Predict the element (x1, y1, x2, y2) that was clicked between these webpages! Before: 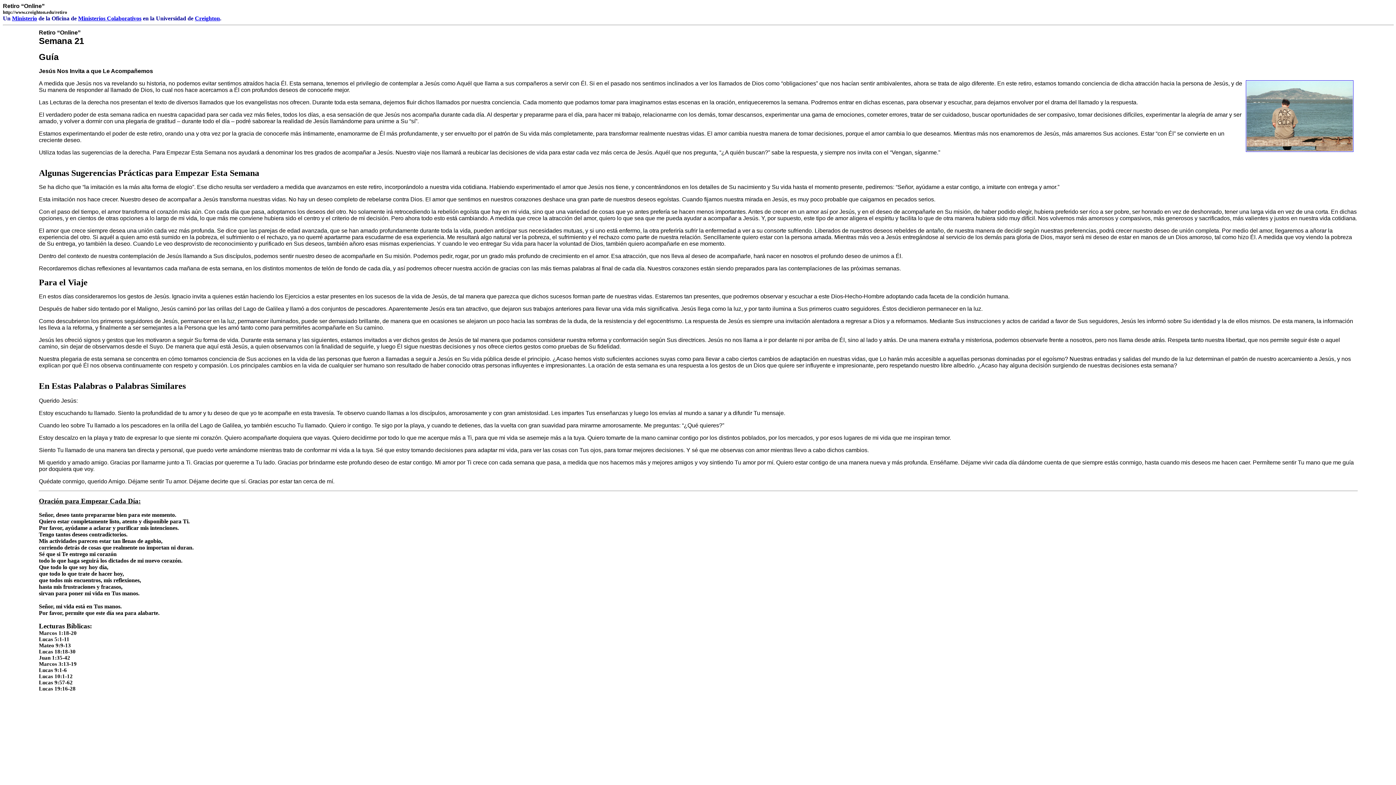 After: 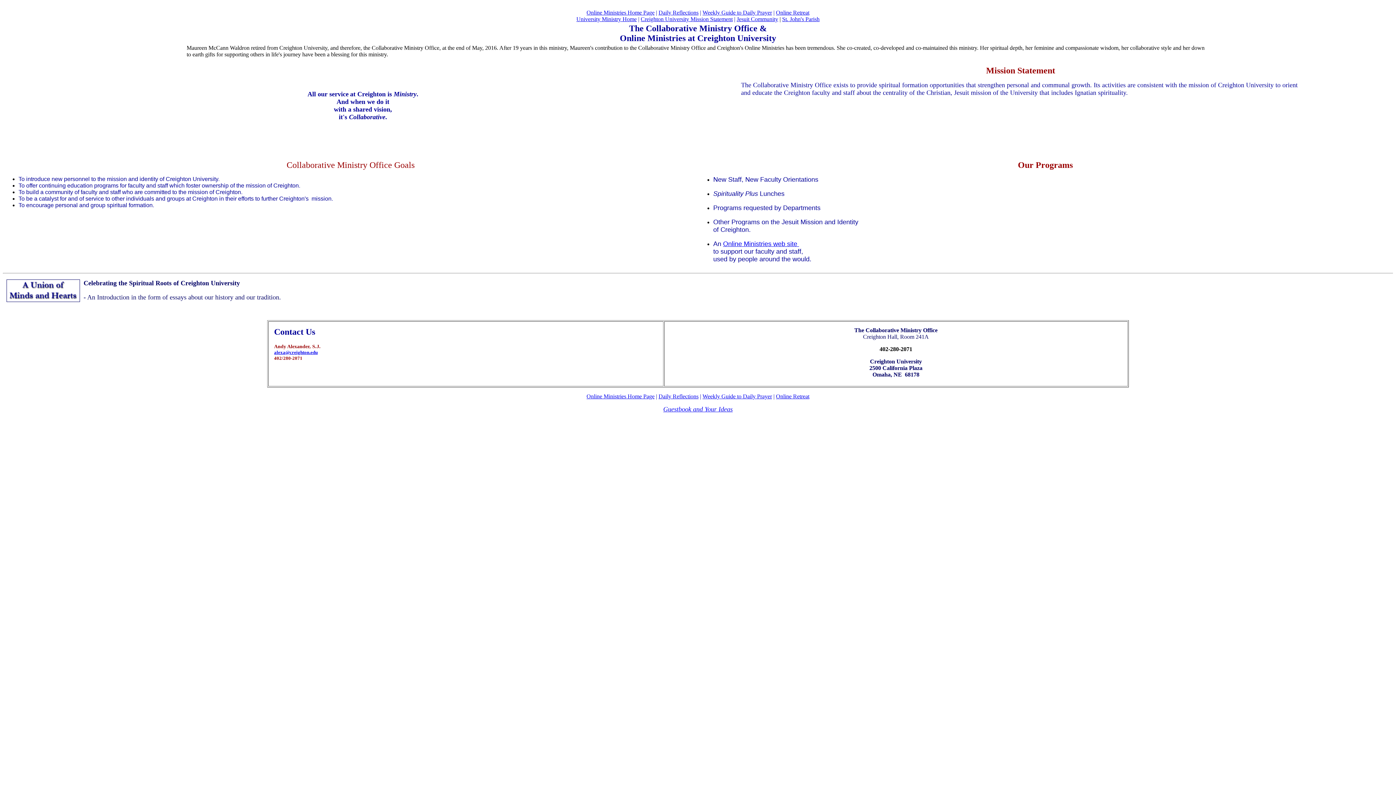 Action: bbox: (78, 15, 141, 21) label: Ministerios Colaborativos